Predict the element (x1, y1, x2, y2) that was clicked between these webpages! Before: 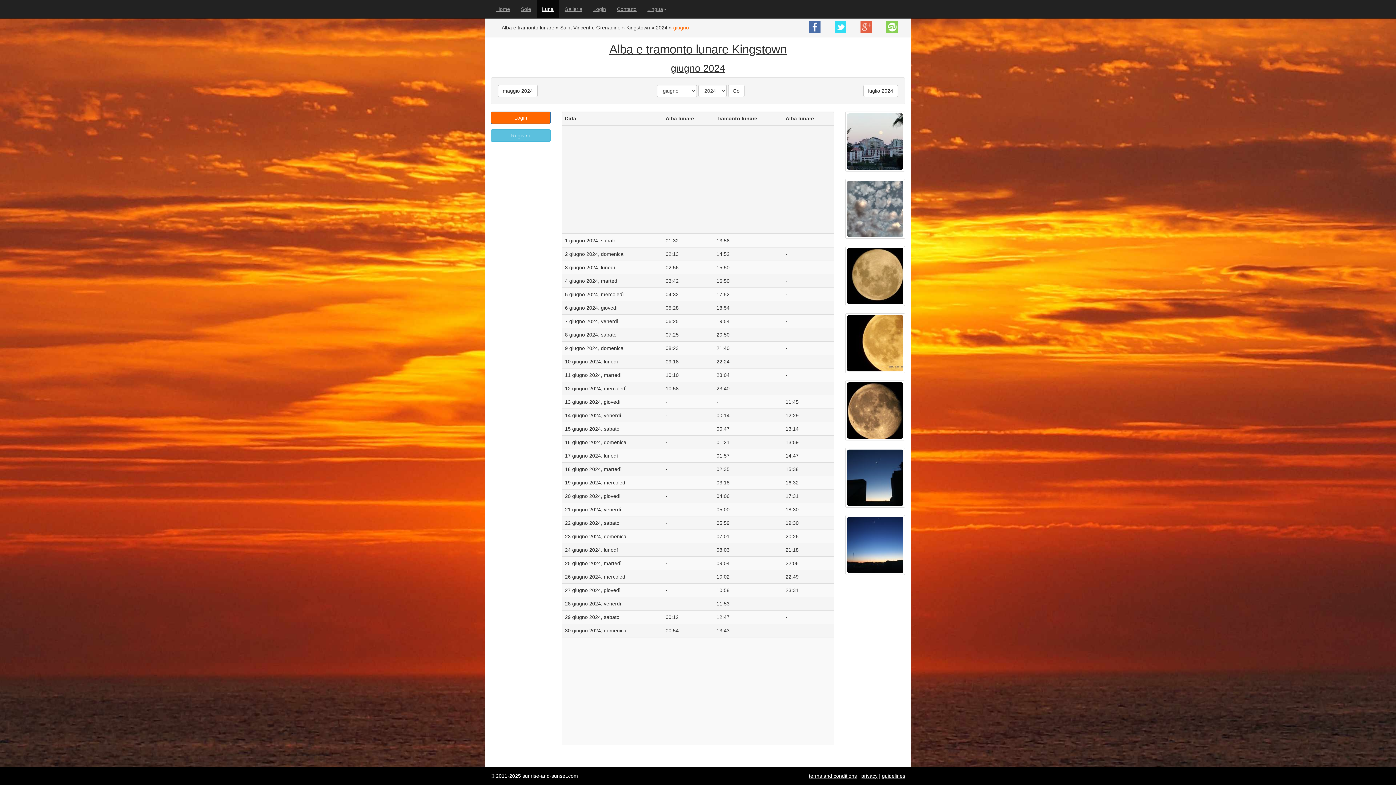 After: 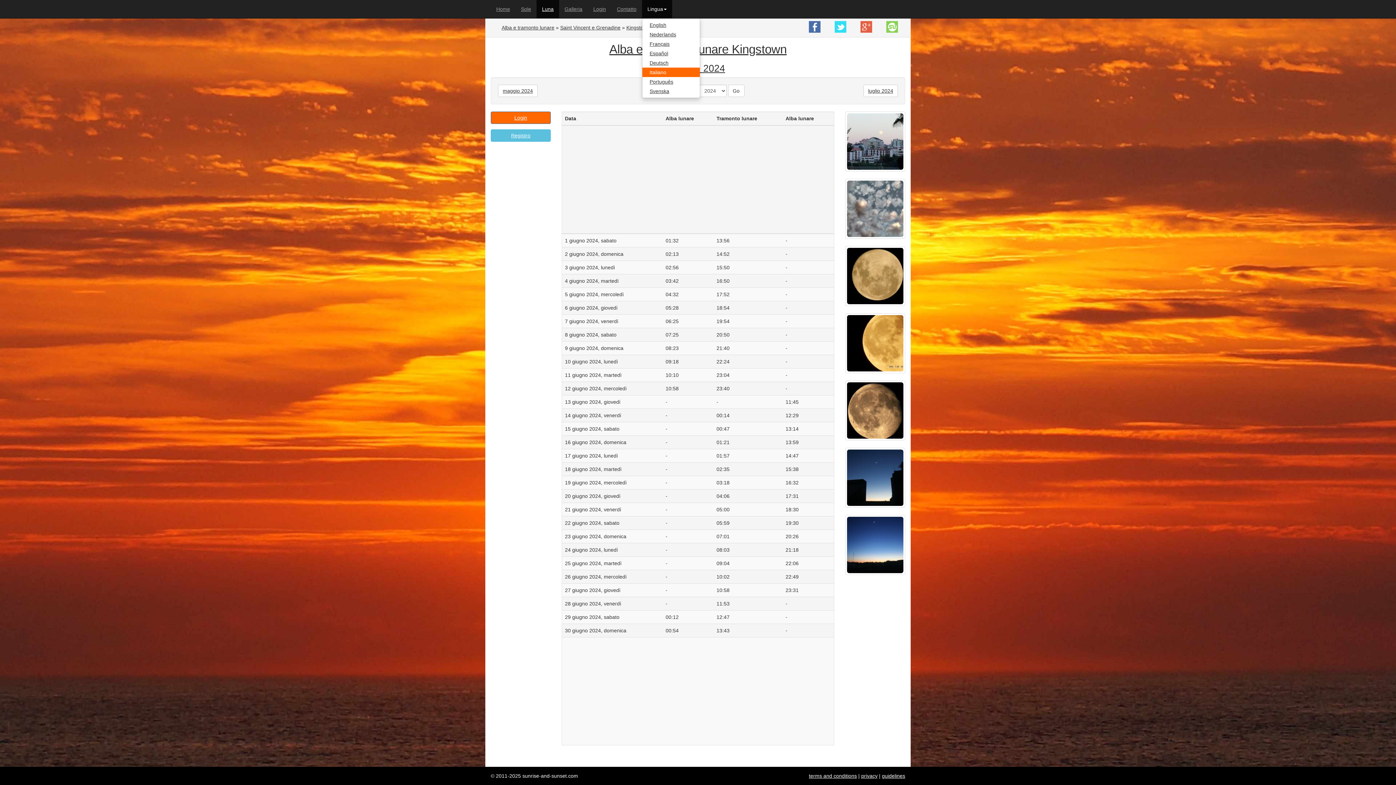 Action: label: Lingua bbox: (642, 0, 672, 18)